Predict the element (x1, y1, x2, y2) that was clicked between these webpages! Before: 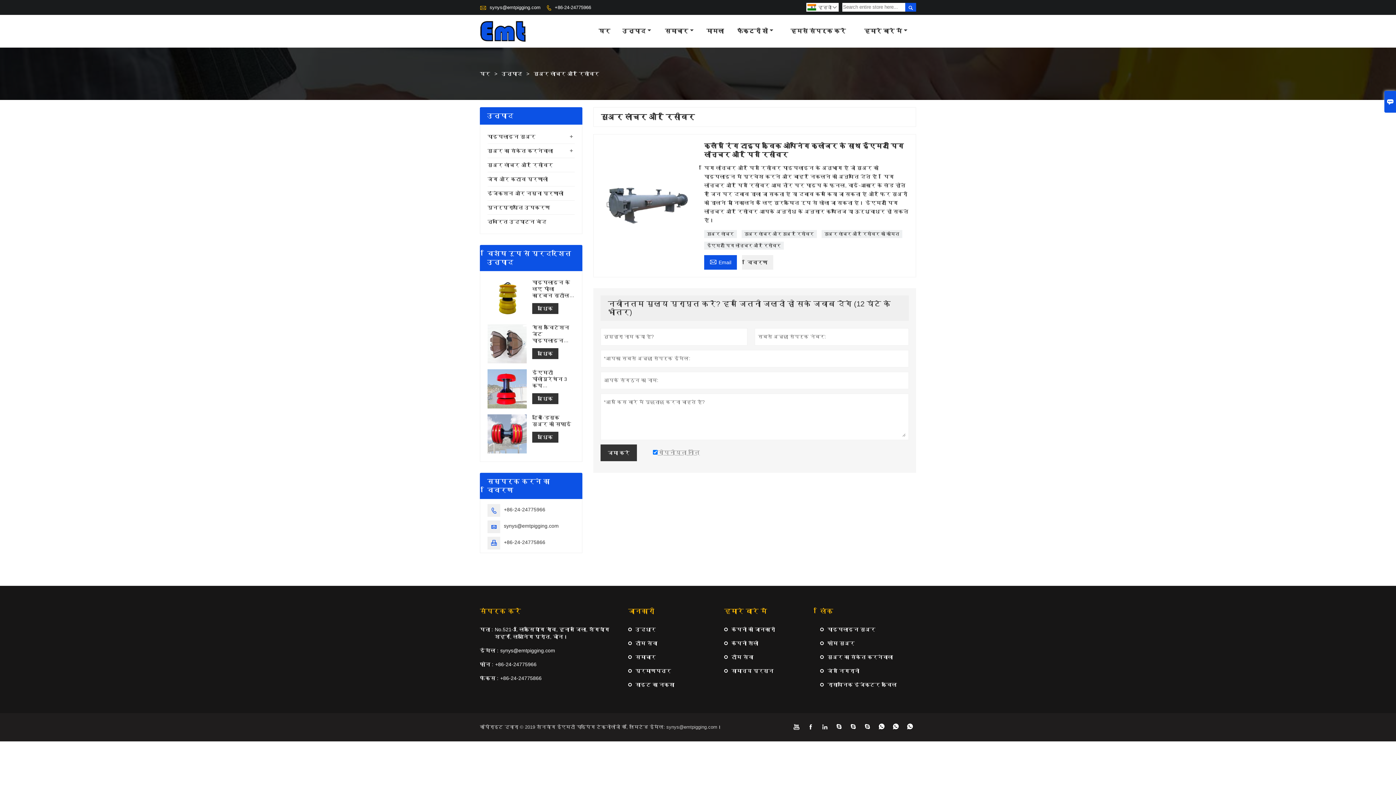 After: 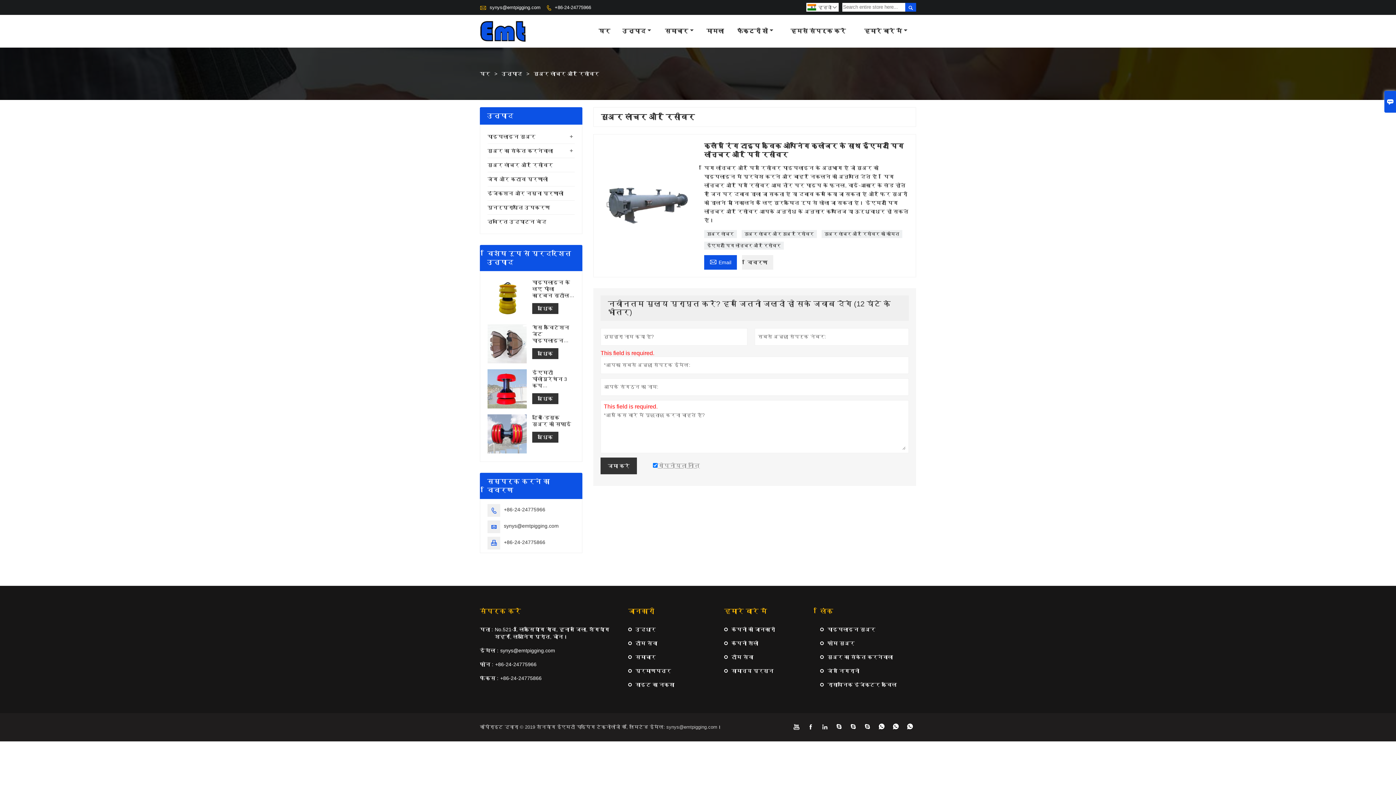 Action: label: जमा करें bbox: (600, 444, 637, 461)